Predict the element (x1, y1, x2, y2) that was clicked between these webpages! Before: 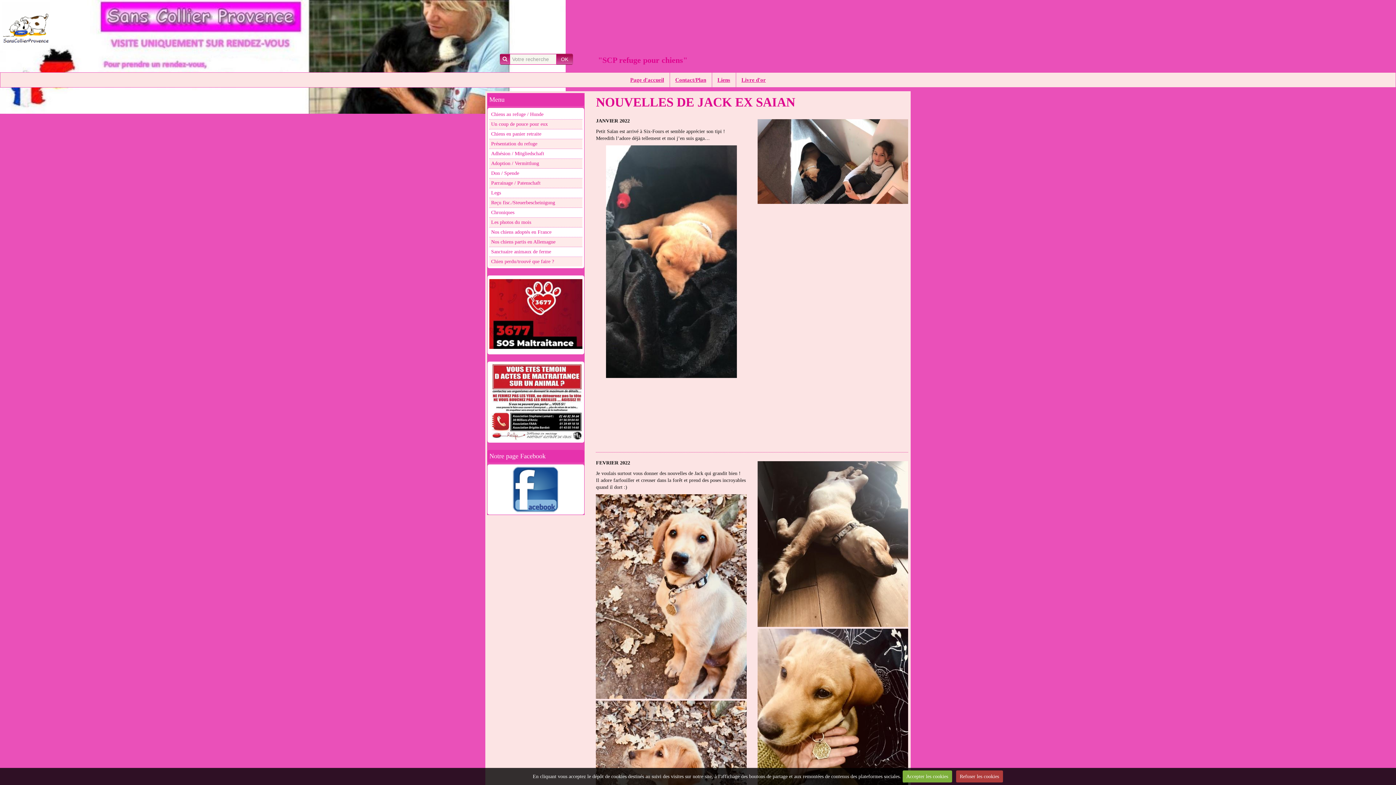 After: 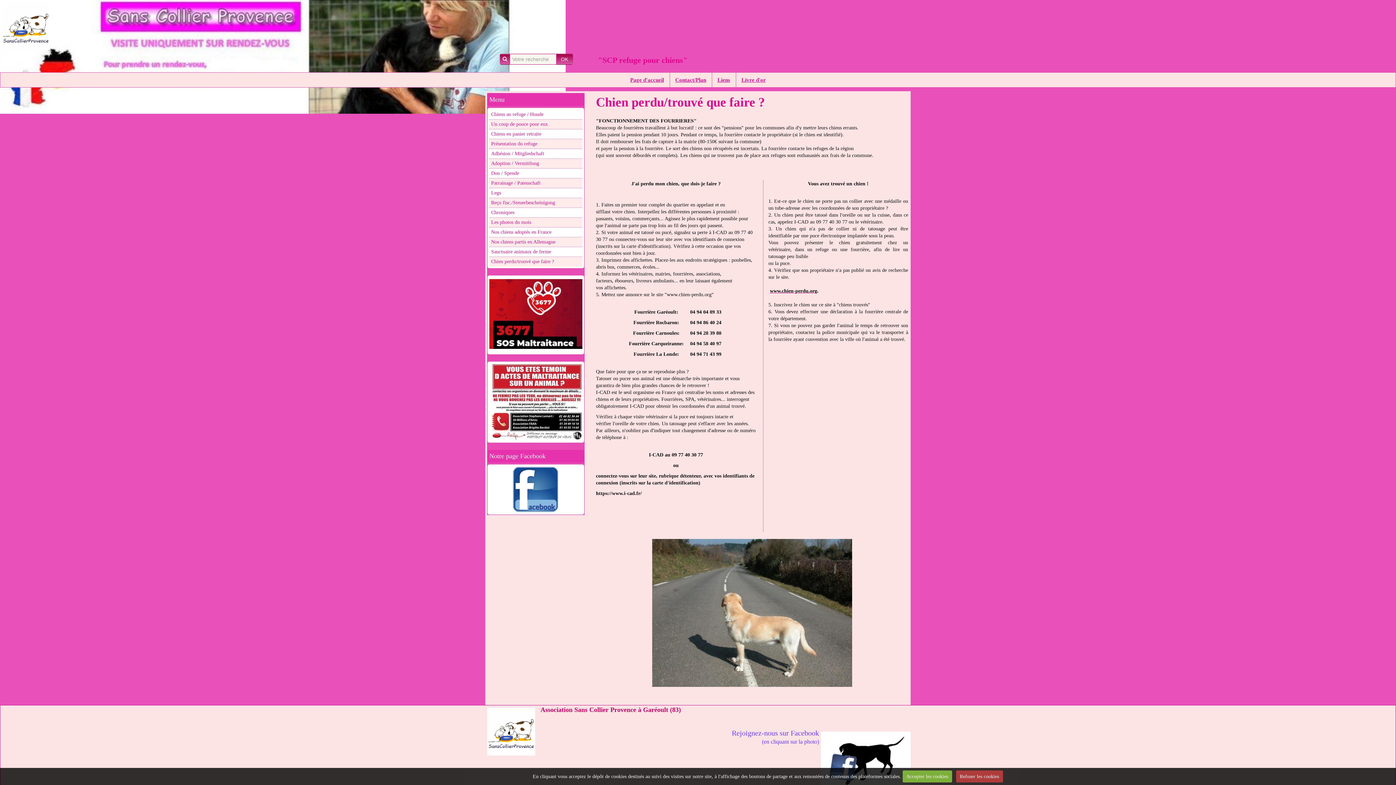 Action: bbox: (489, 257, 582, 266) label: Chien perdu/trouvé que faire ?